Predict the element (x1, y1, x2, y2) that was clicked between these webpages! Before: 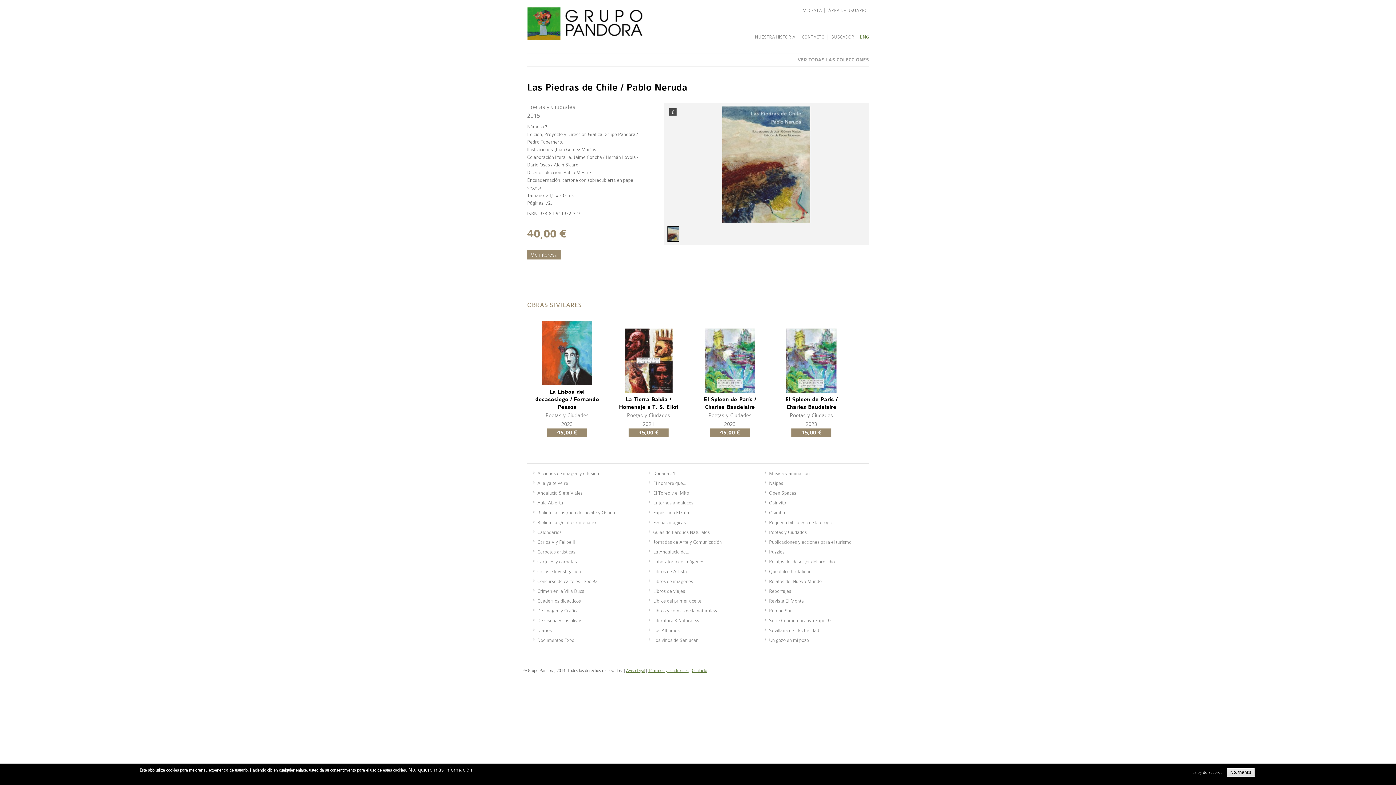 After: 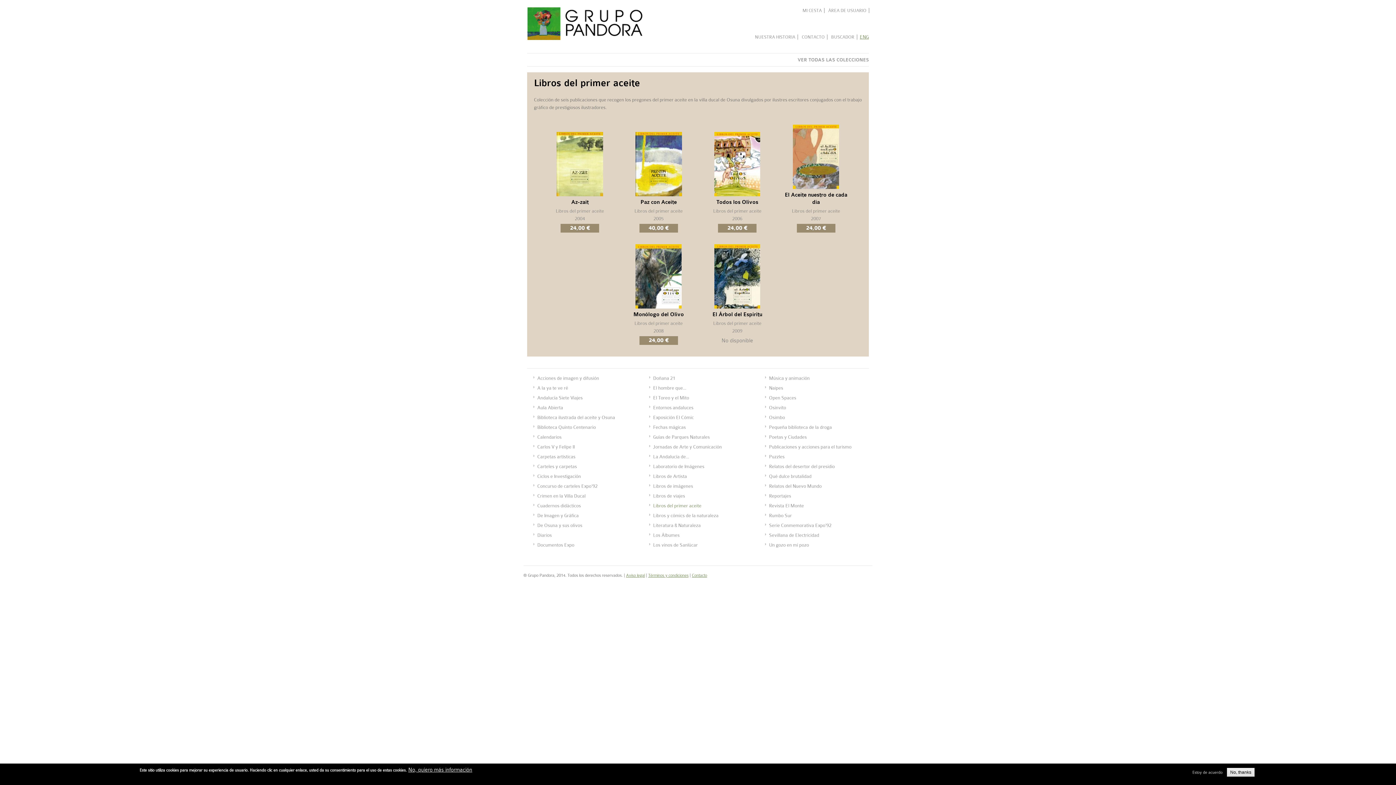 Action: label: Libros del primer aceite bbox: (653, 597, 763, 604)